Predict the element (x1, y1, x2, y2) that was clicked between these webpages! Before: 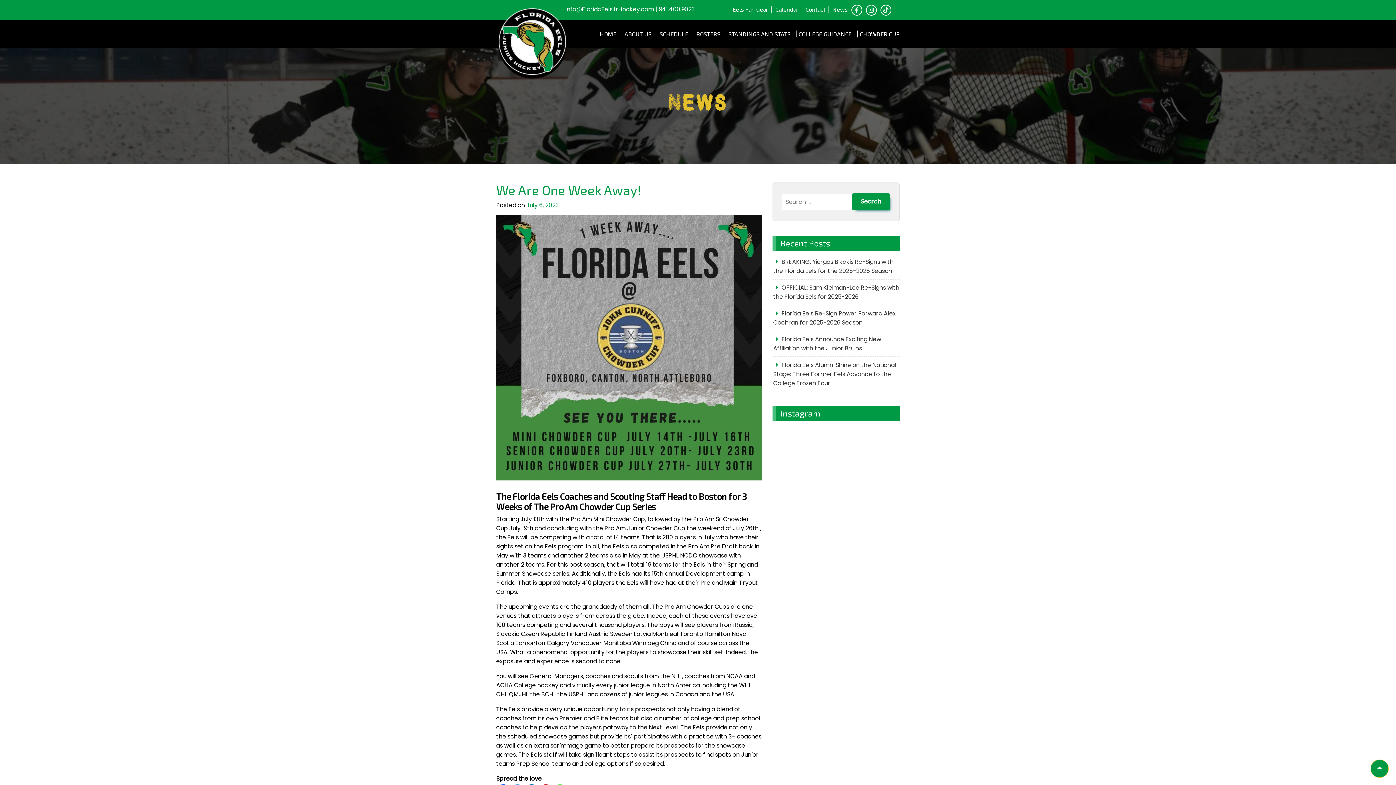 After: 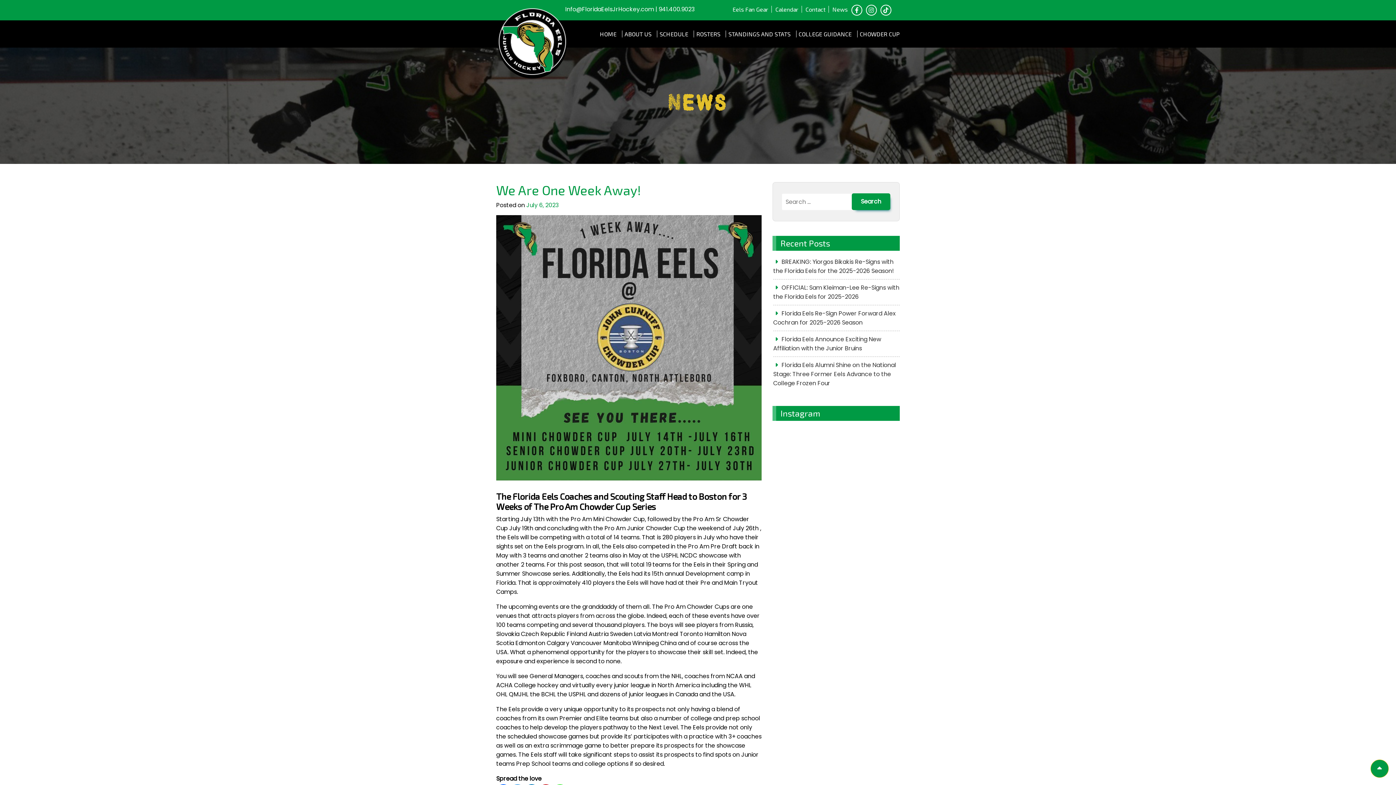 Action: label: July 6, 2023 bbox: (526, 201, 558, 209)